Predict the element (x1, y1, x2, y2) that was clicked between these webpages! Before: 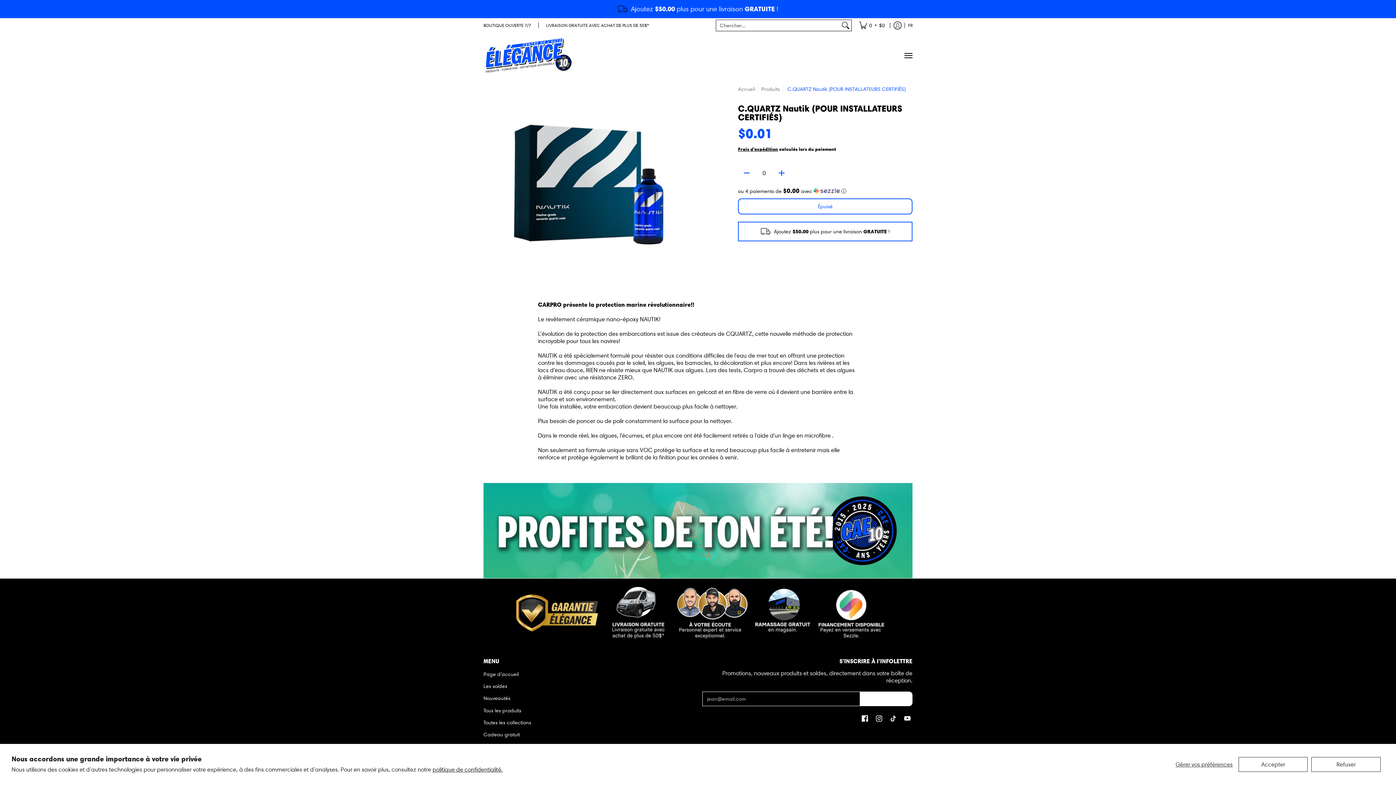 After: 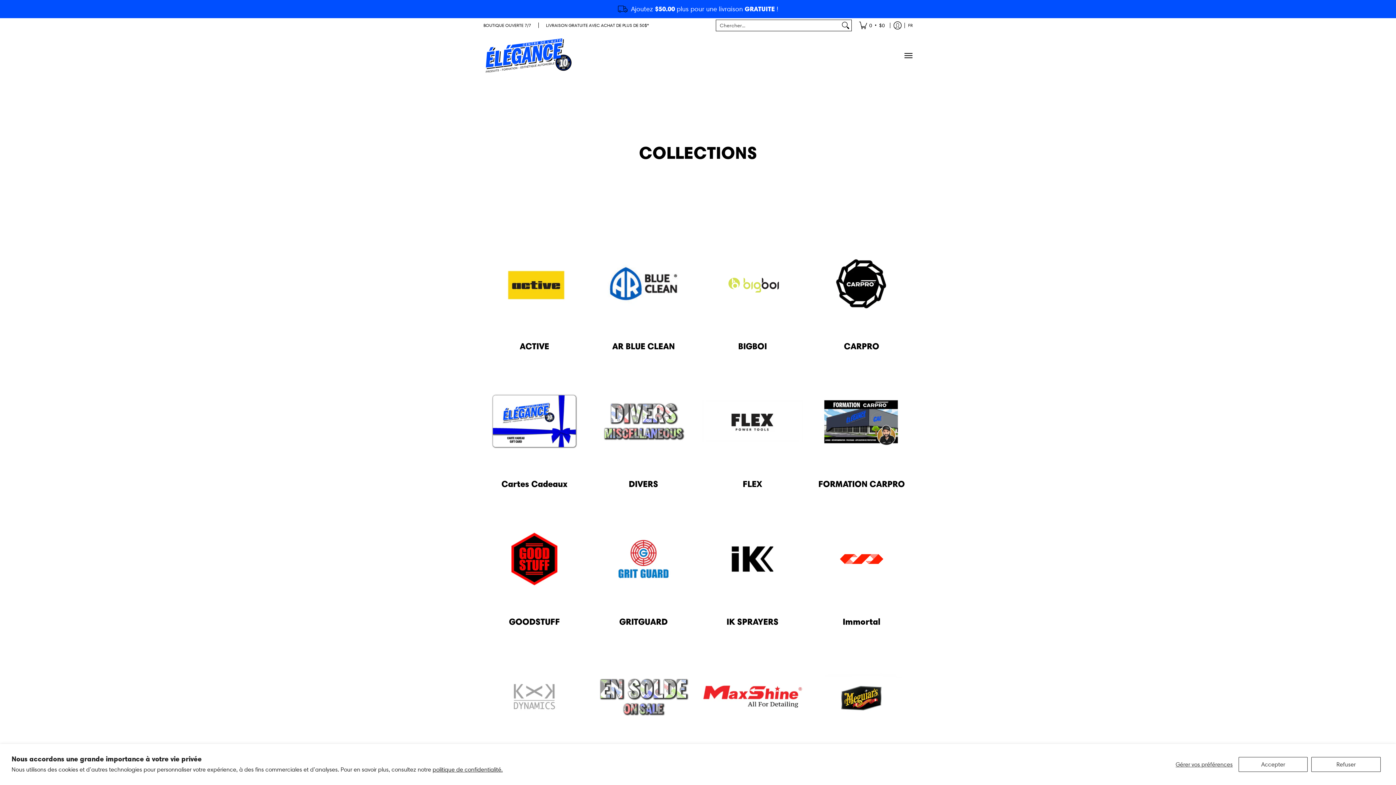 Action: bbox: (483, 716, 694, 728) label: Toutes les collections